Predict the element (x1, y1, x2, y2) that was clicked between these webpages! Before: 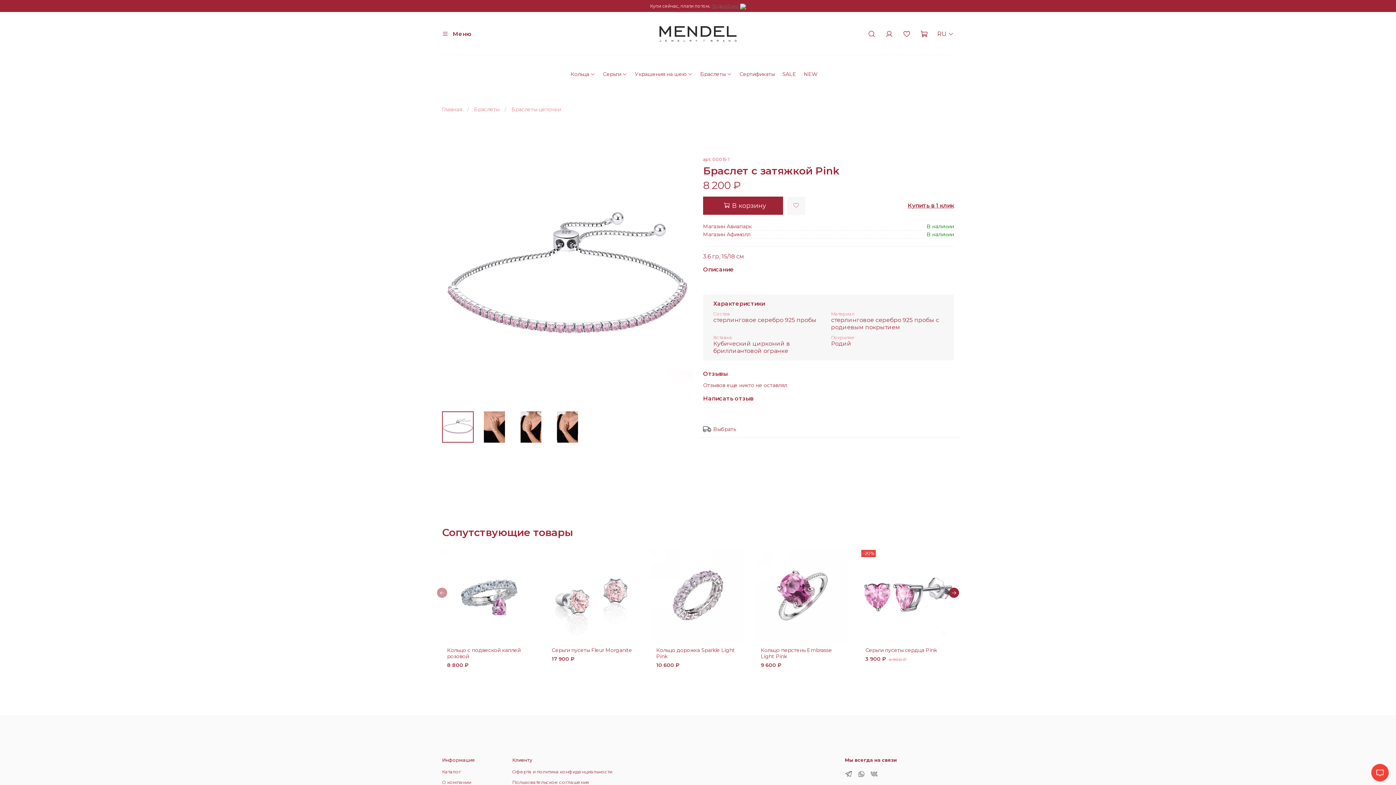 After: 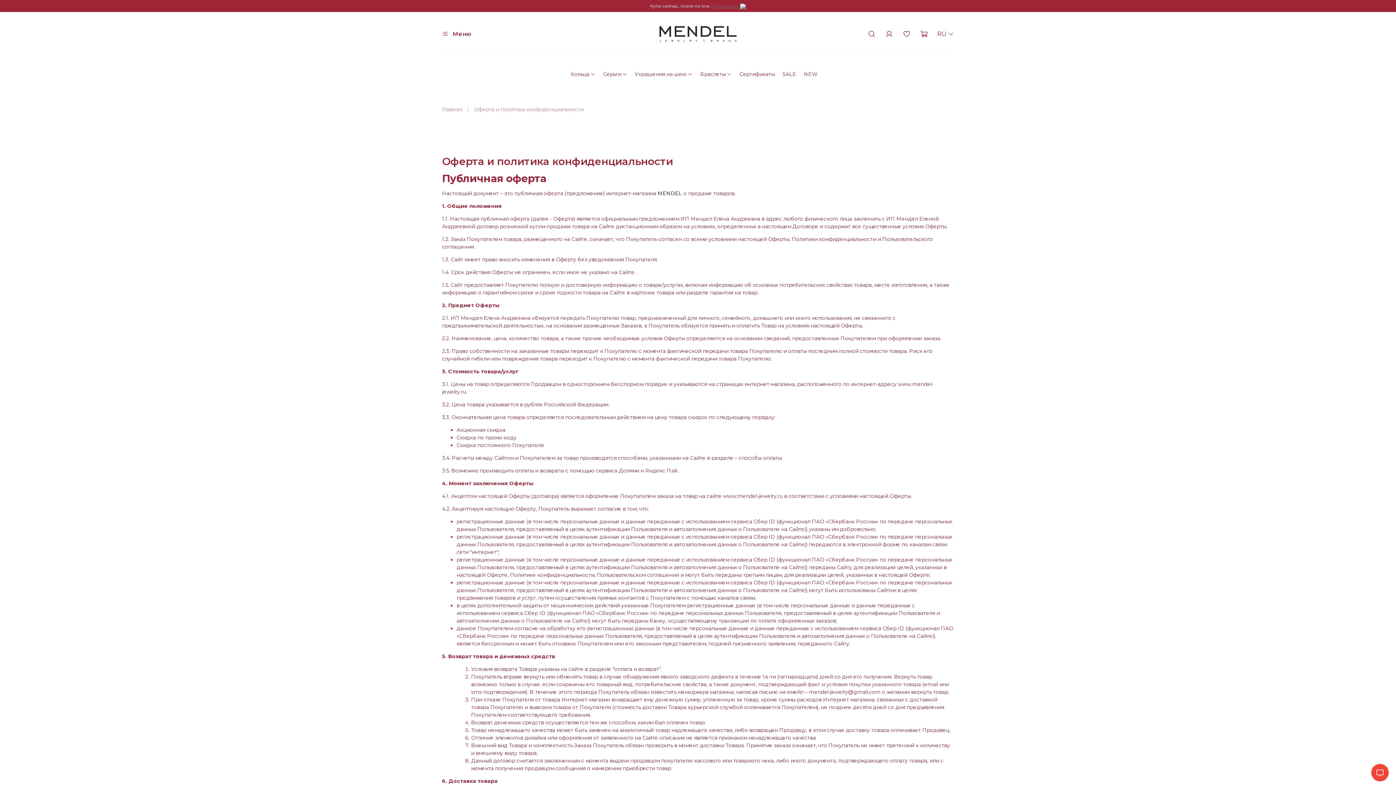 Action: label: Оферта и политика конфиденциальности bbox: (512, 769, 612, 775)